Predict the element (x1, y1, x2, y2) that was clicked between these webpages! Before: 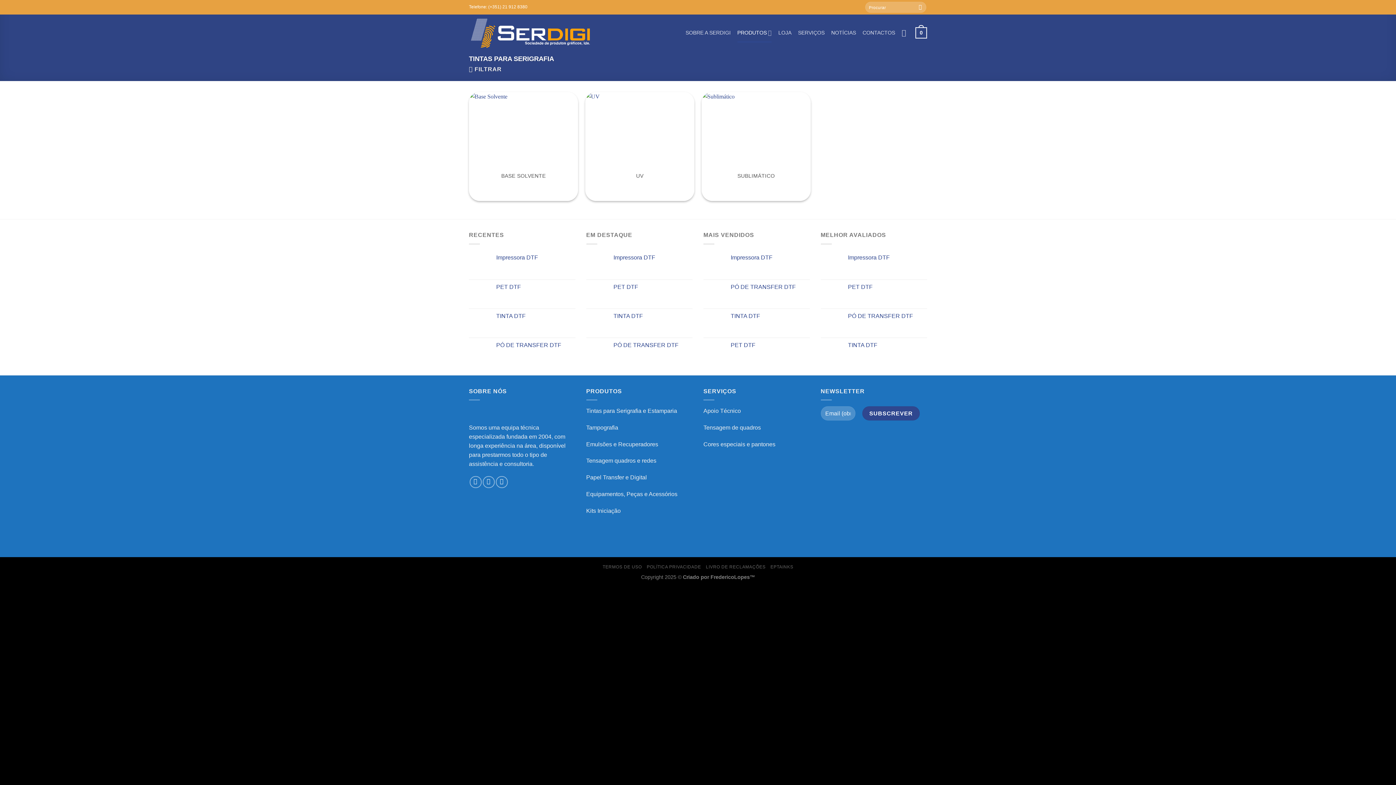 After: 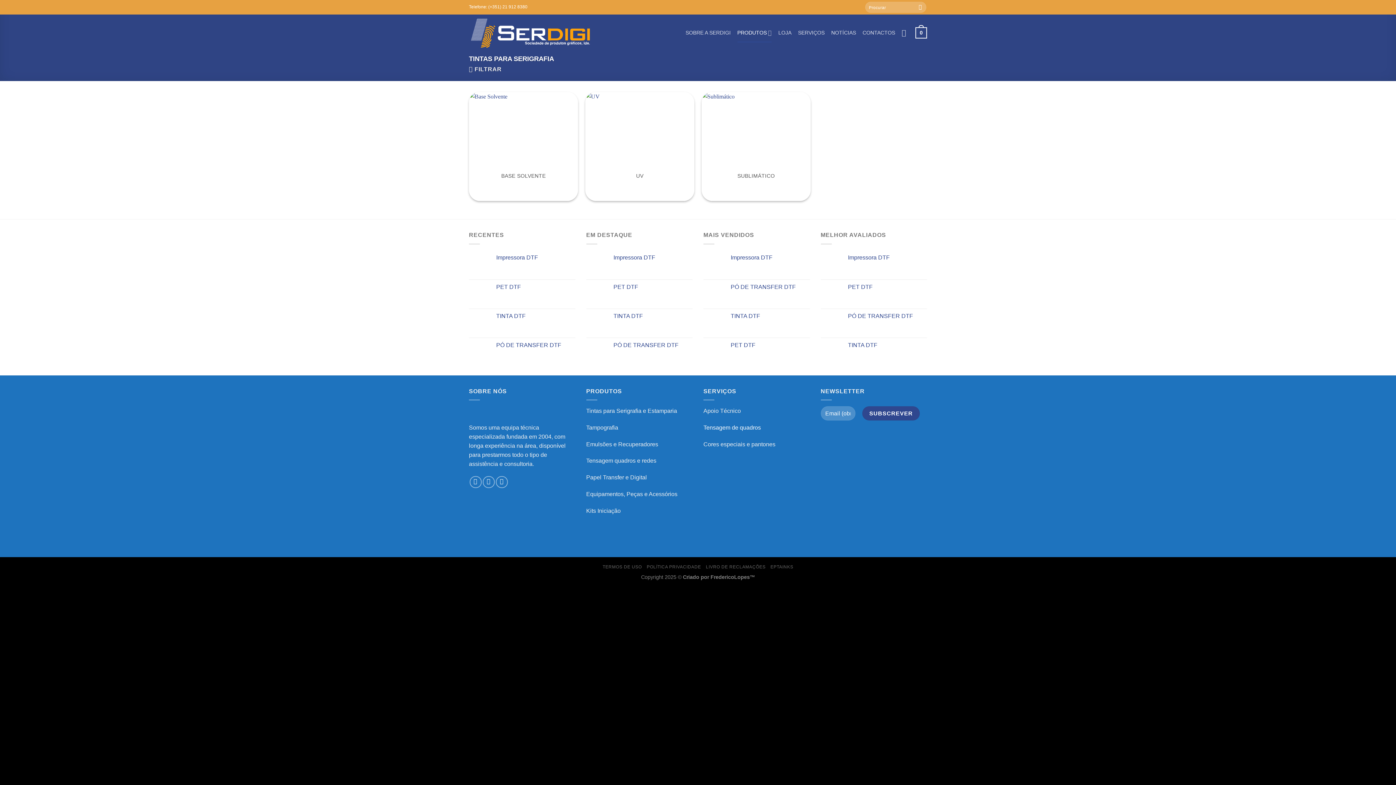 Action: bbox: (703, 424, 761, 430) label: Tensagem de quadros